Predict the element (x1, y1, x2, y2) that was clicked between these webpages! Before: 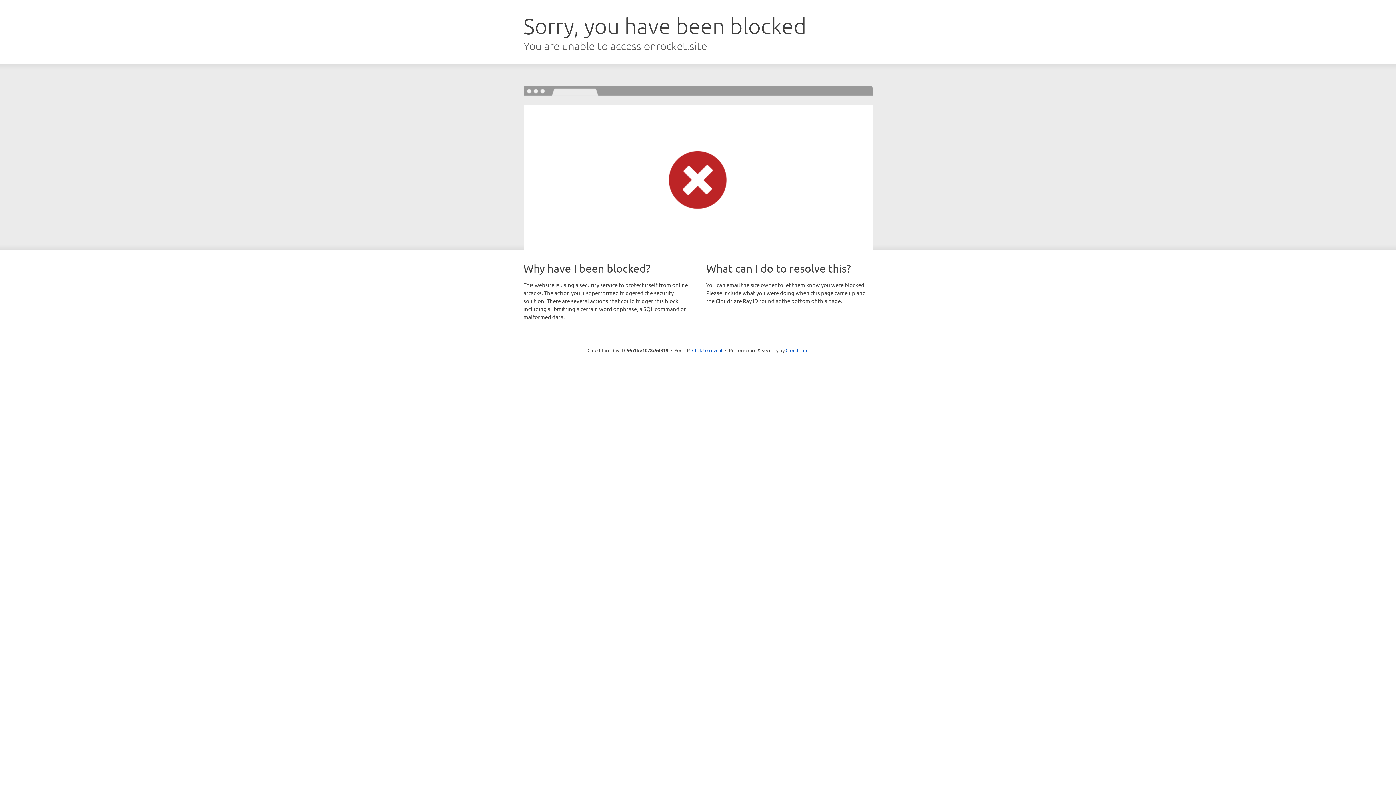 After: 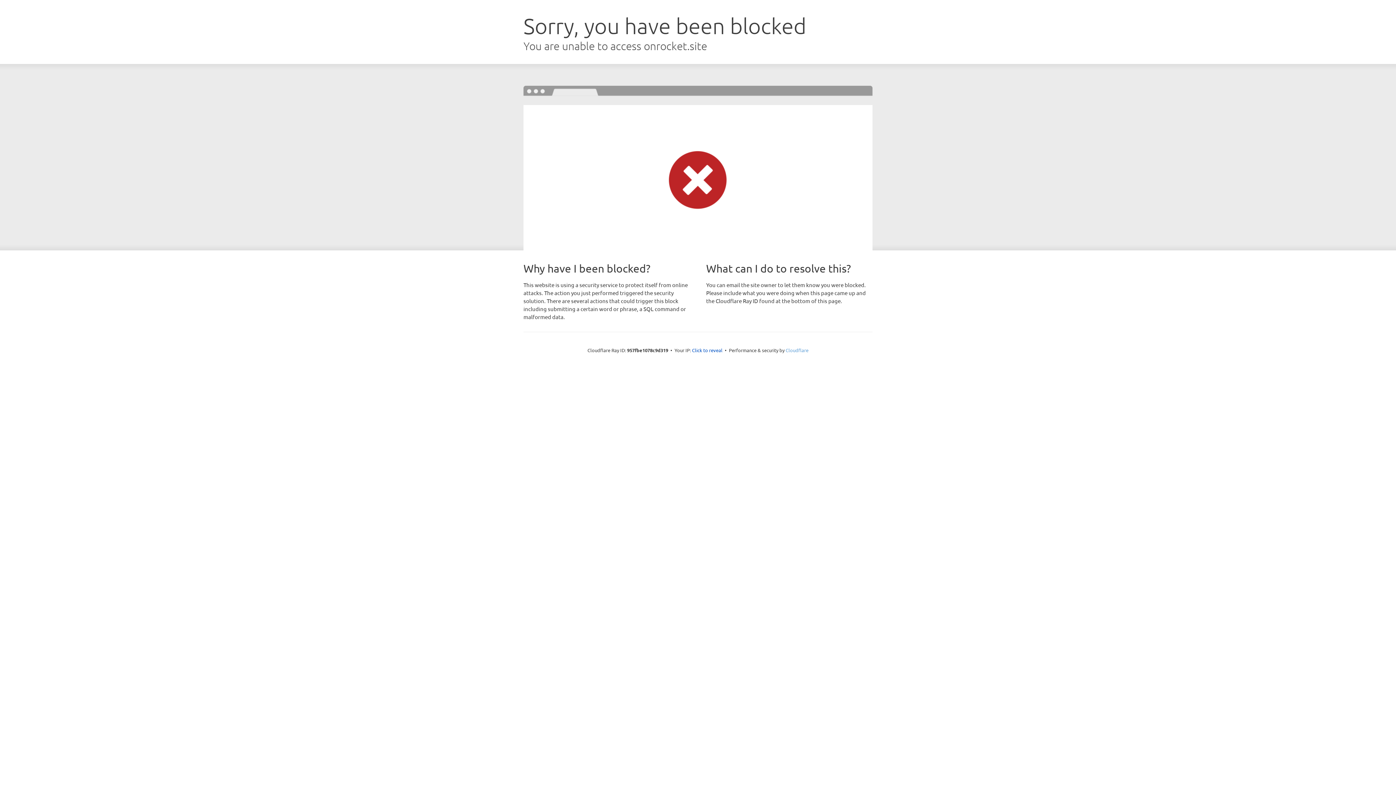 Action: bbox: (785, 347, 808, 353) label: Cloudflare